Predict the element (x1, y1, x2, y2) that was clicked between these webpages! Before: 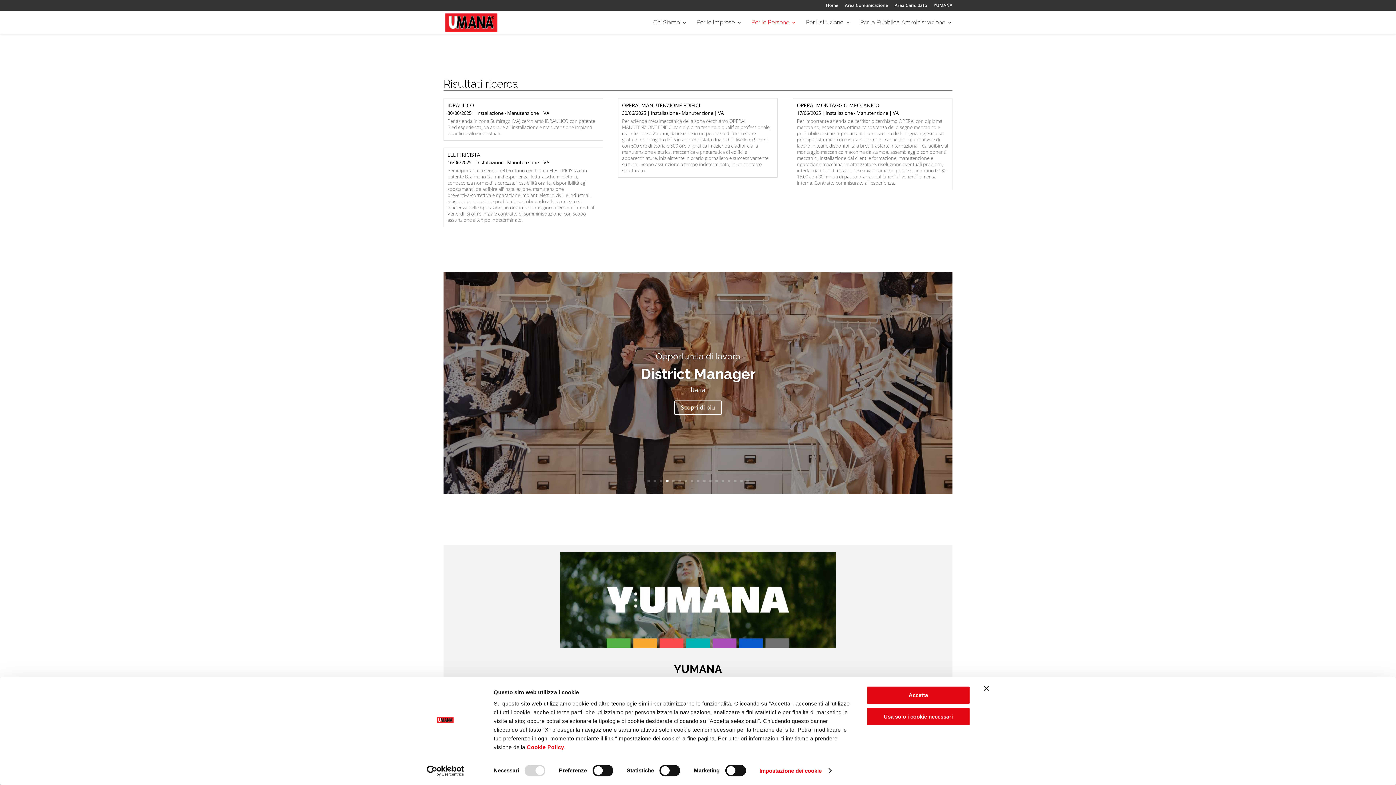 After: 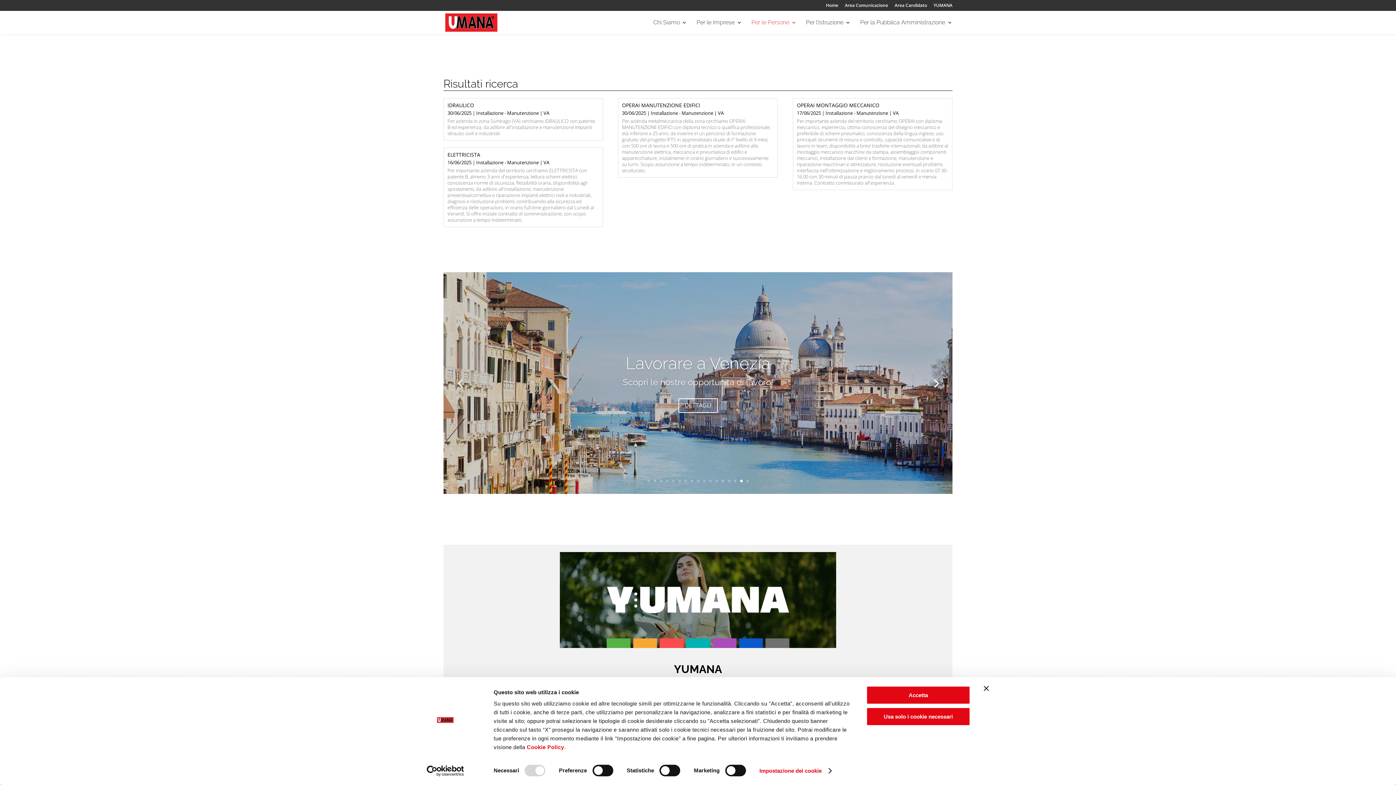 Action: bbox: (740, 480, 742, 482) label: 16